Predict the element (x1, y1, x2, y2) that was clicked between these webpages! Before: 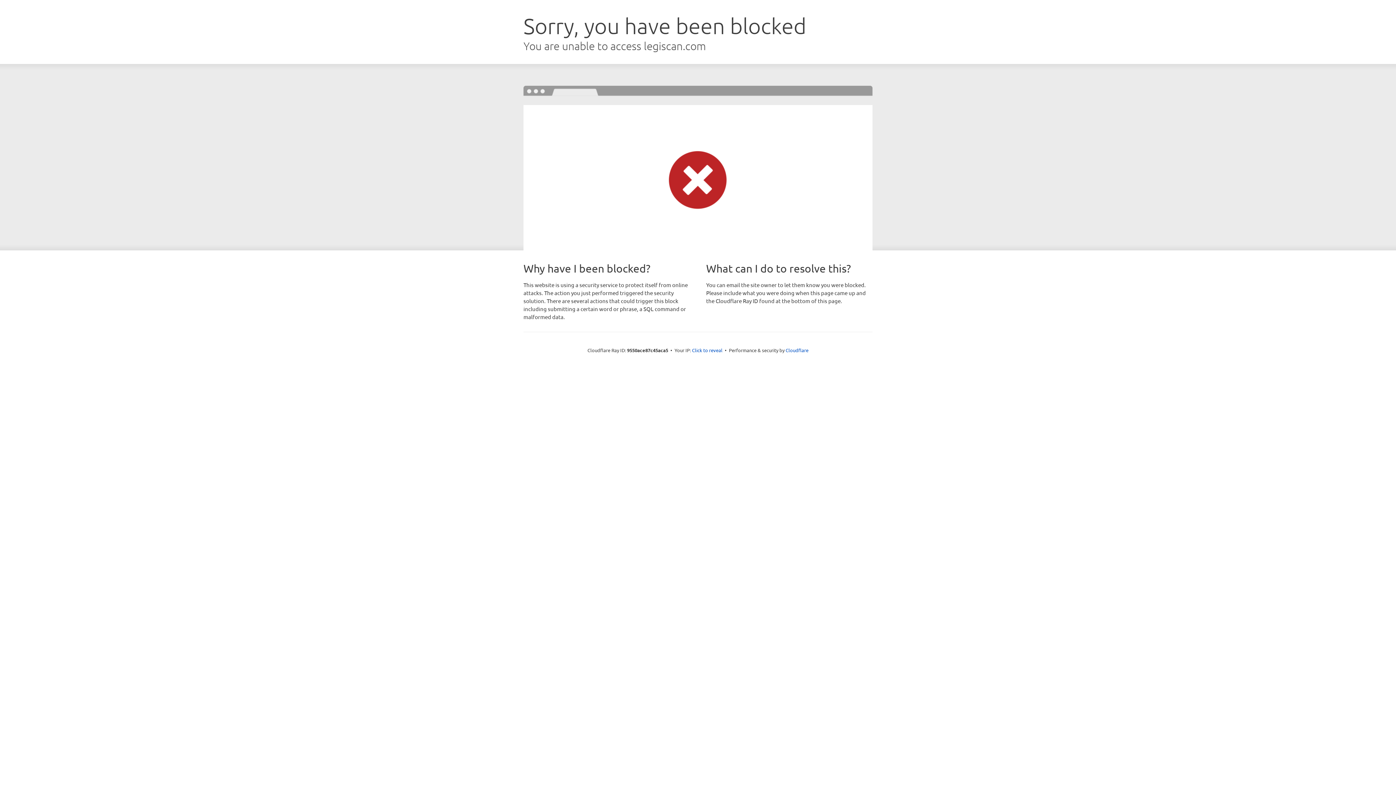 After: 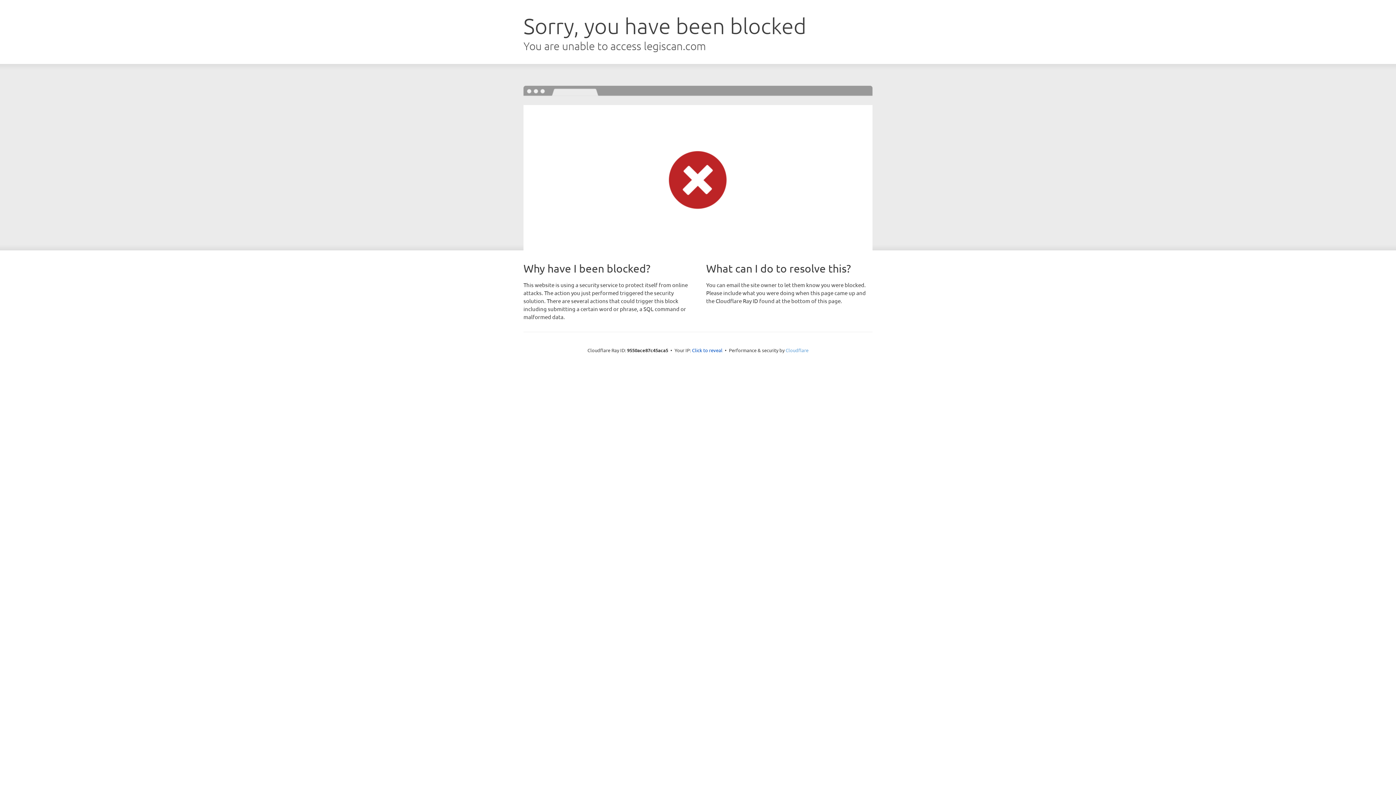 Action: label: Cloudflare bbox: (785, 347, 808, 353)